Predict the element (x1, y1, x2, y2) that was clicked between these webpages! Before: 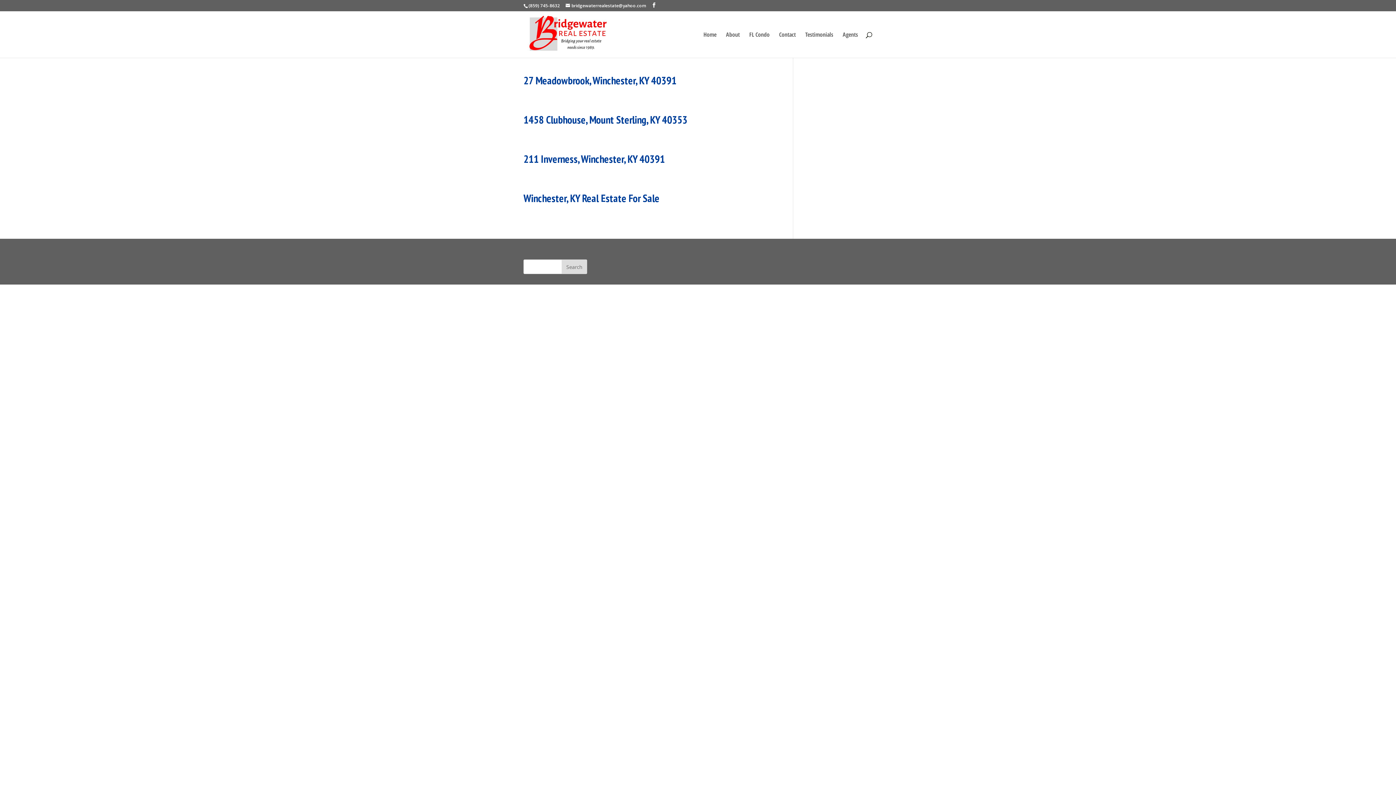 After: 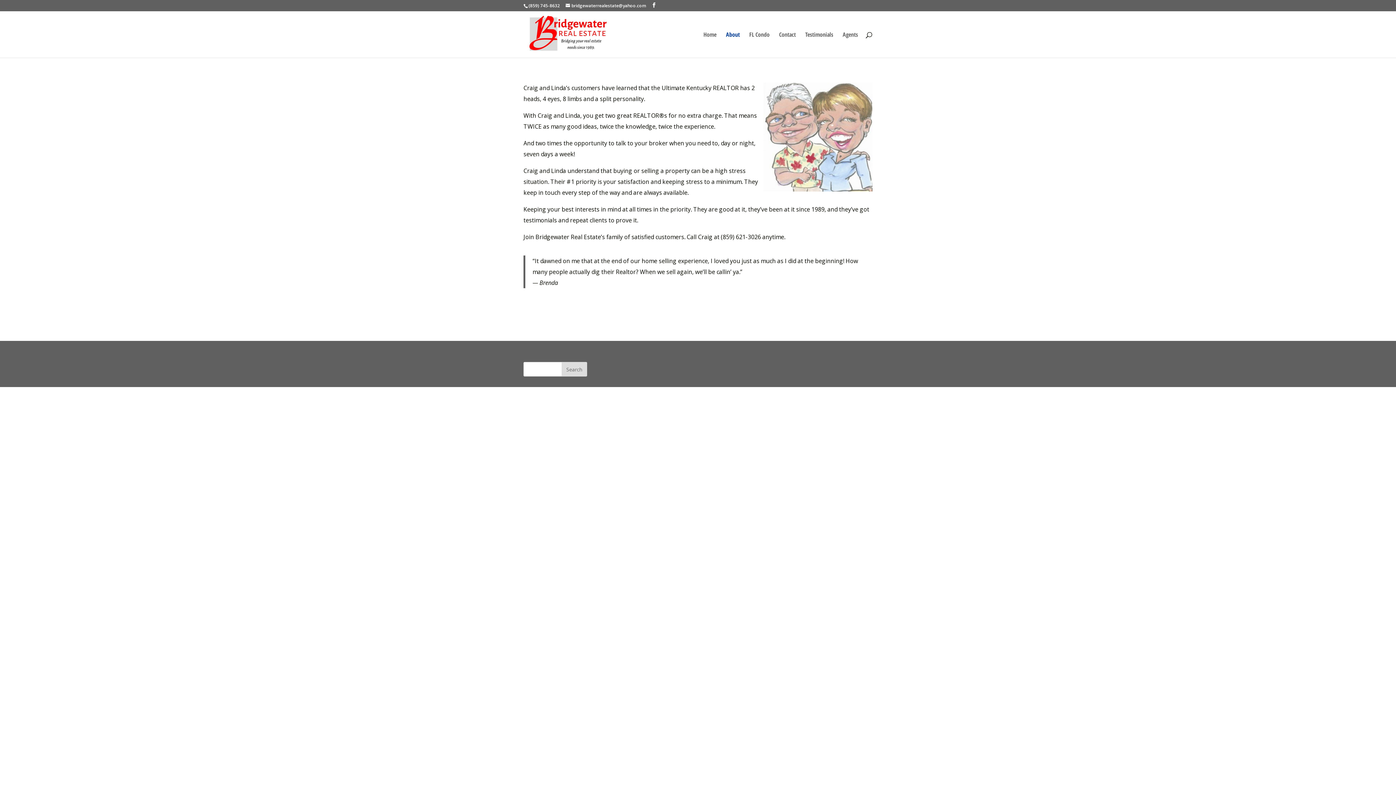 Action: bbox: (726, 32, 740, 57) label: About